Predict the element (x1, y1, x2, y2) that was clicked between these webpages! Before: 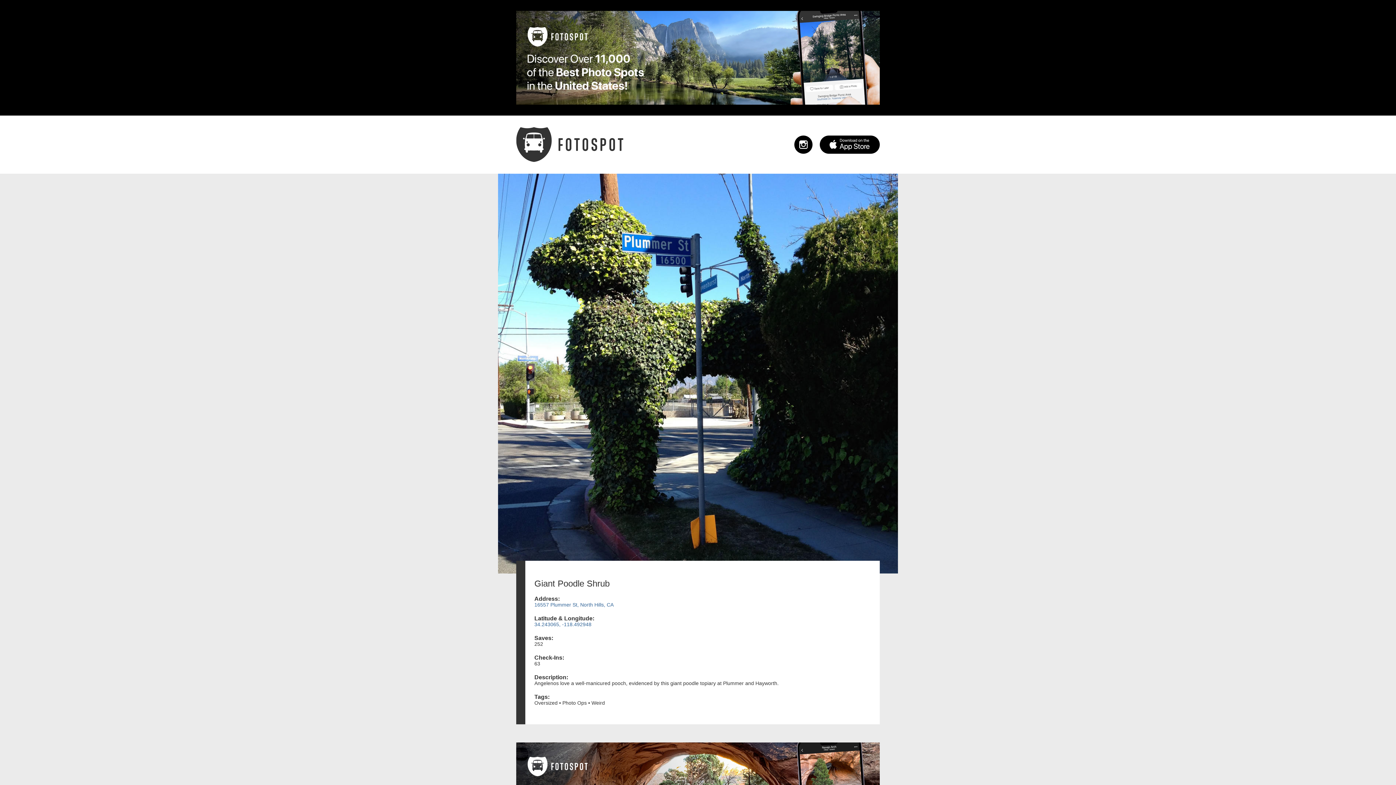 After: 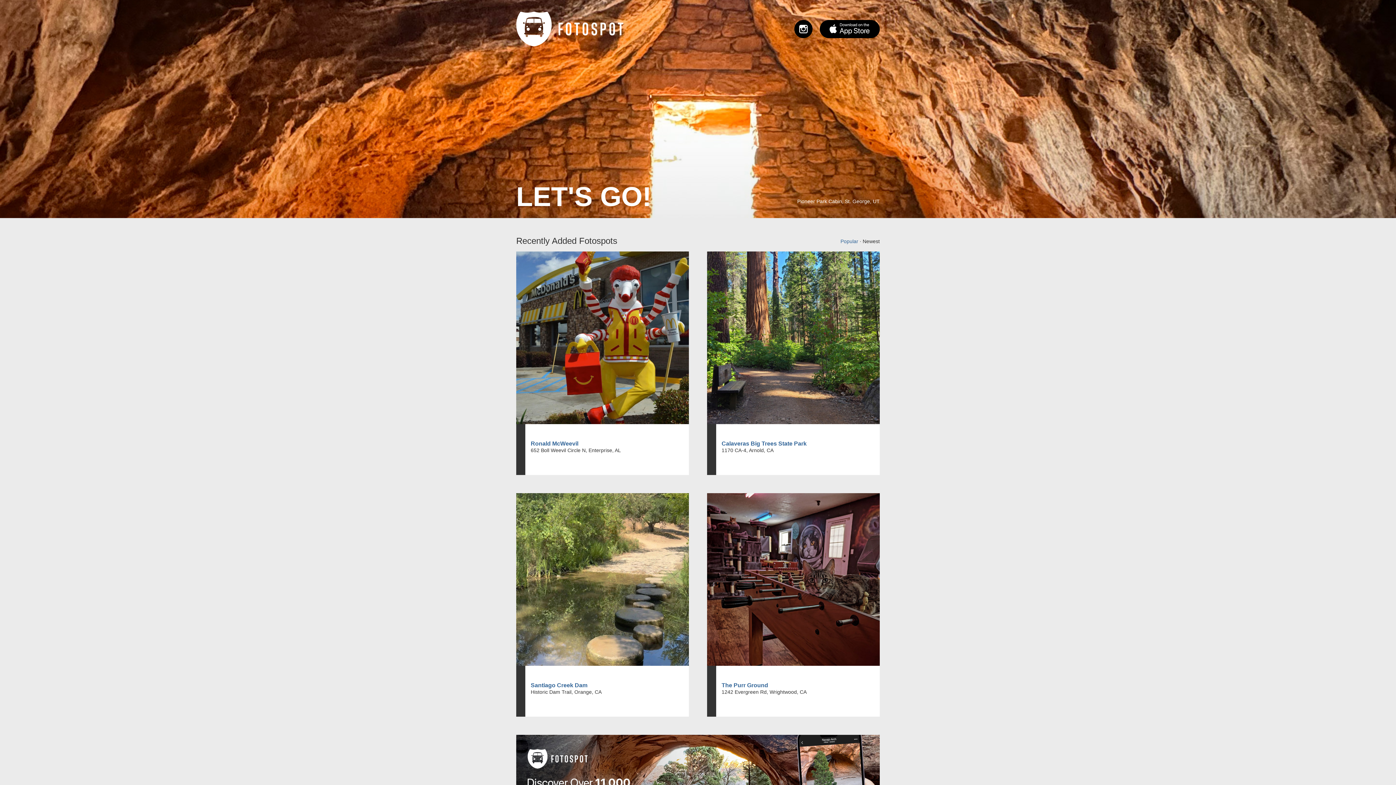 Action: bbox: (516, 126, 625, 159)